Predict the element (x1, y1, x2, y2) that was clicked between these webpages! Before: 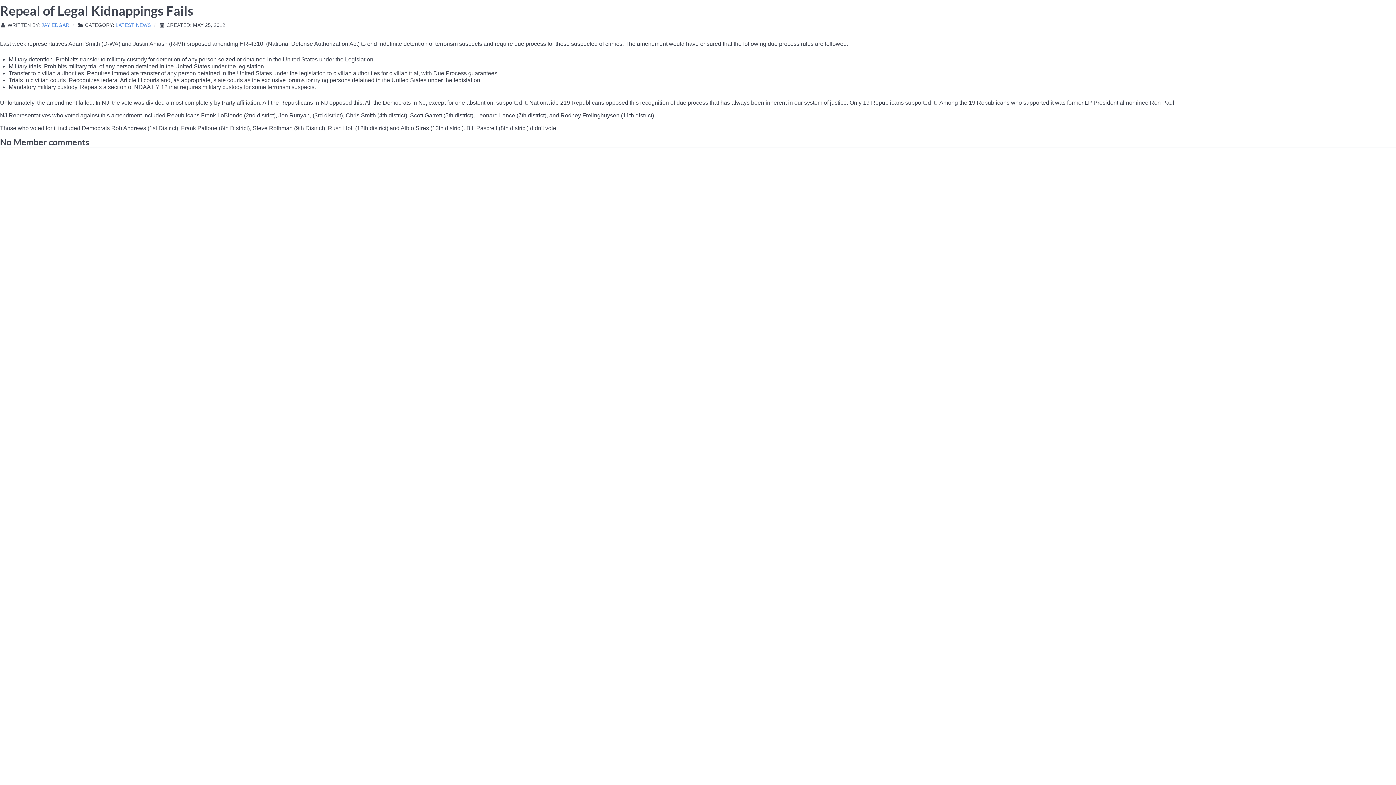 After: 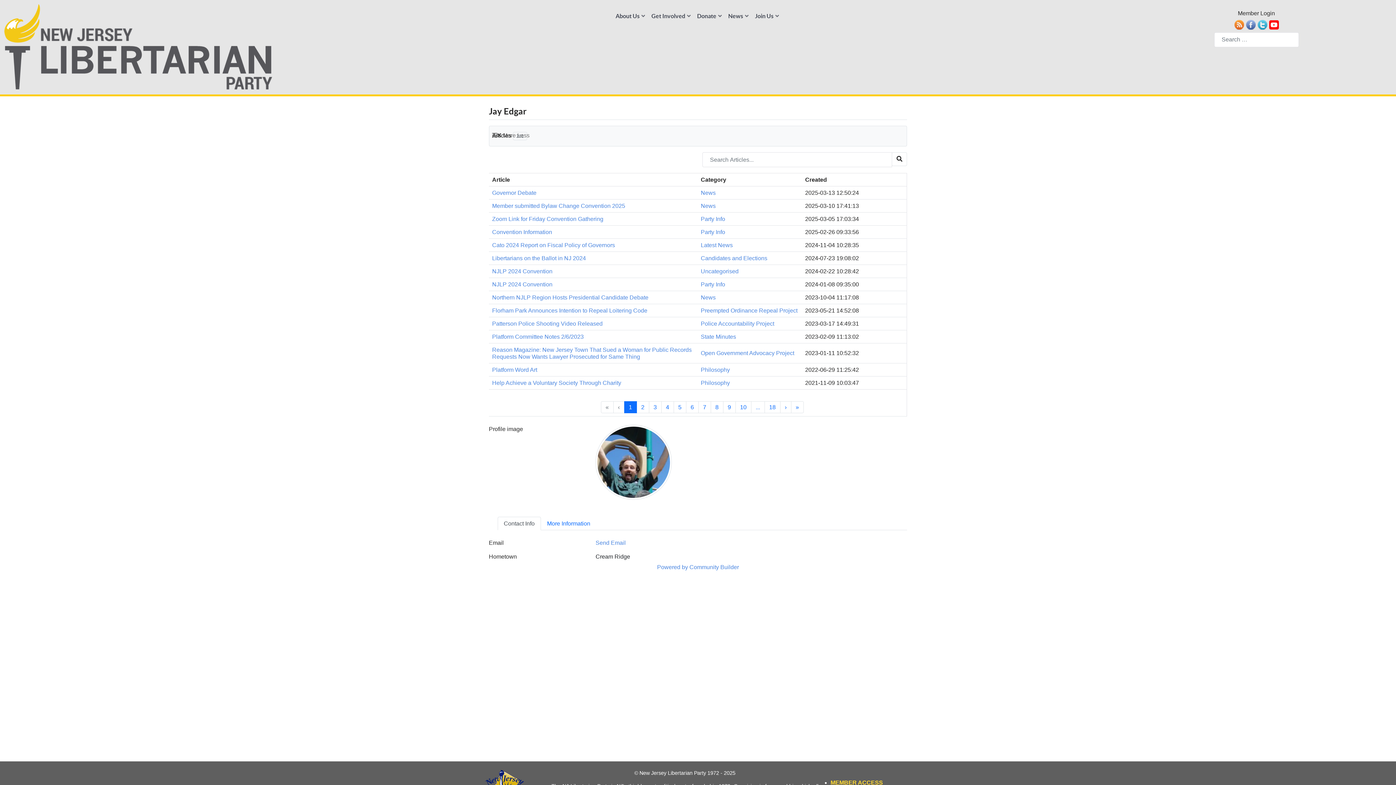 Action: label: JAY EDGAR bbox: (41, 22, 69, 28)